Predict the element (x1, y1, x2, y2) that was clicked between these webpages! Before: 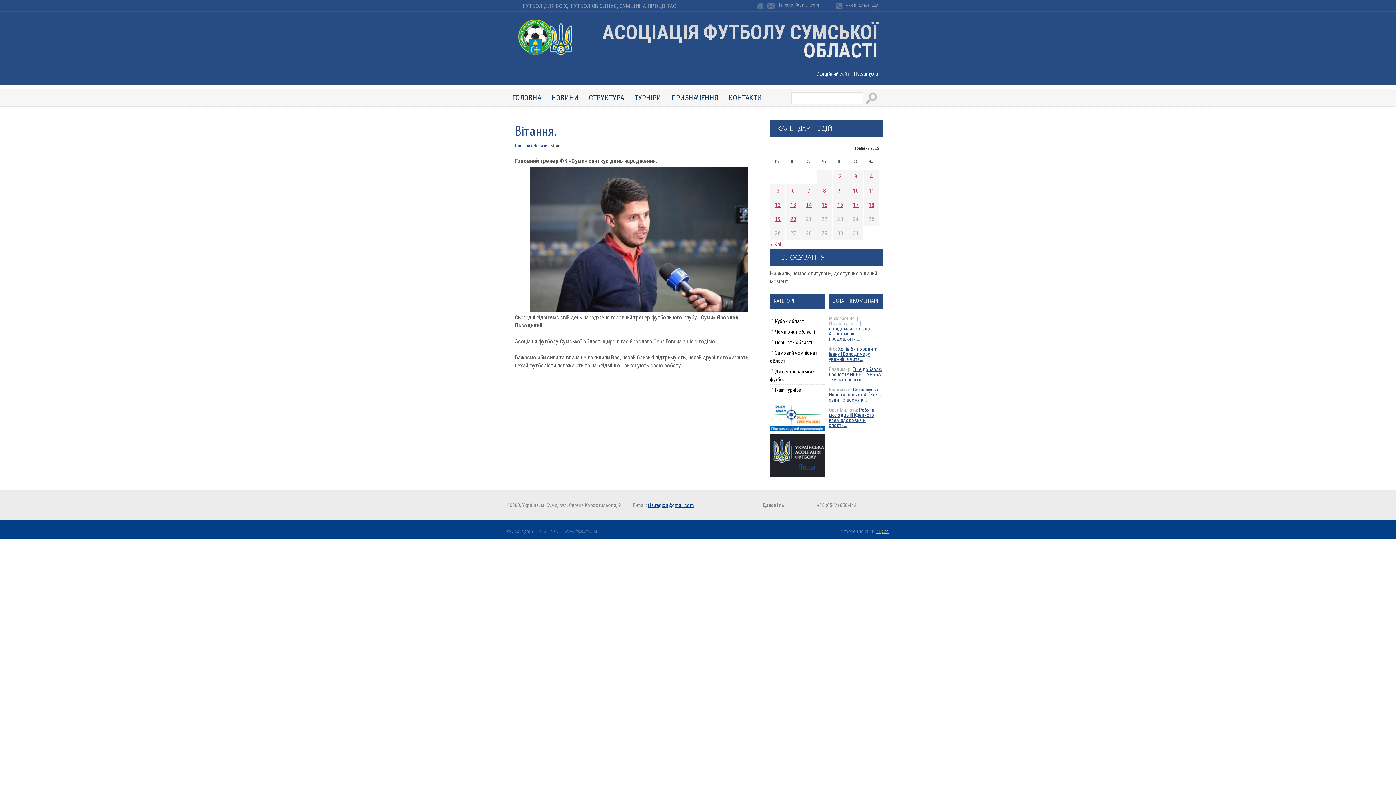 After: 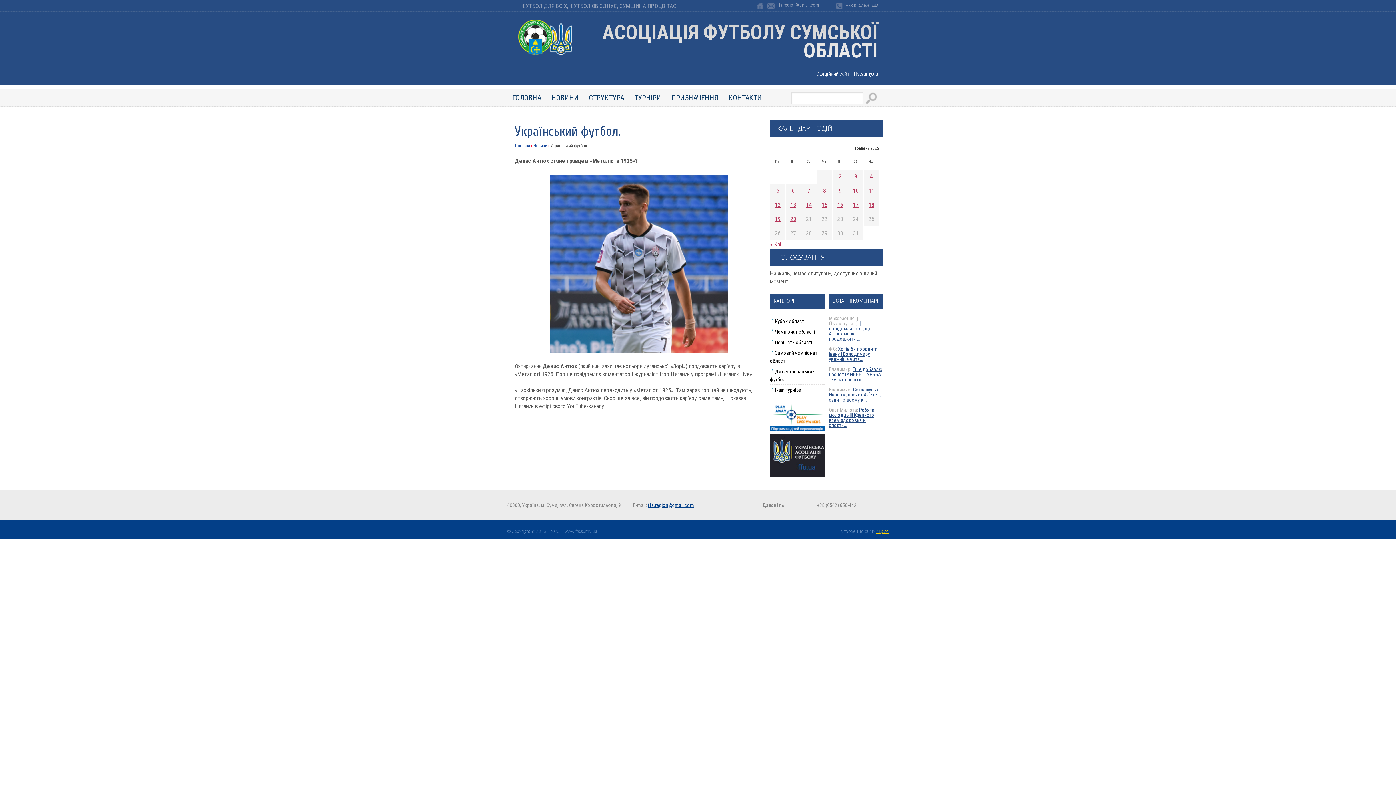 Action: bbox: (829, 320, 872, 341) label: […] повідомлялось, що Антюх може продовжити ...